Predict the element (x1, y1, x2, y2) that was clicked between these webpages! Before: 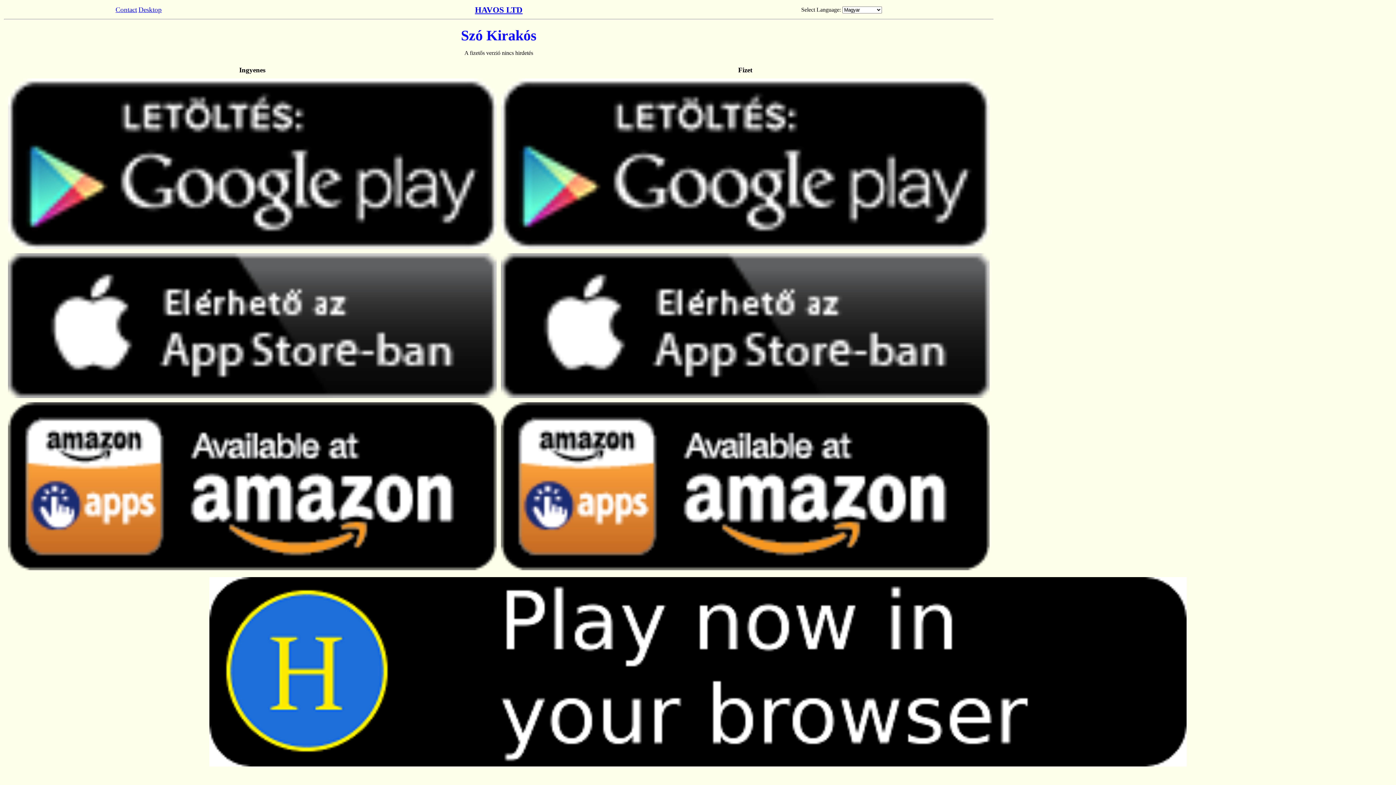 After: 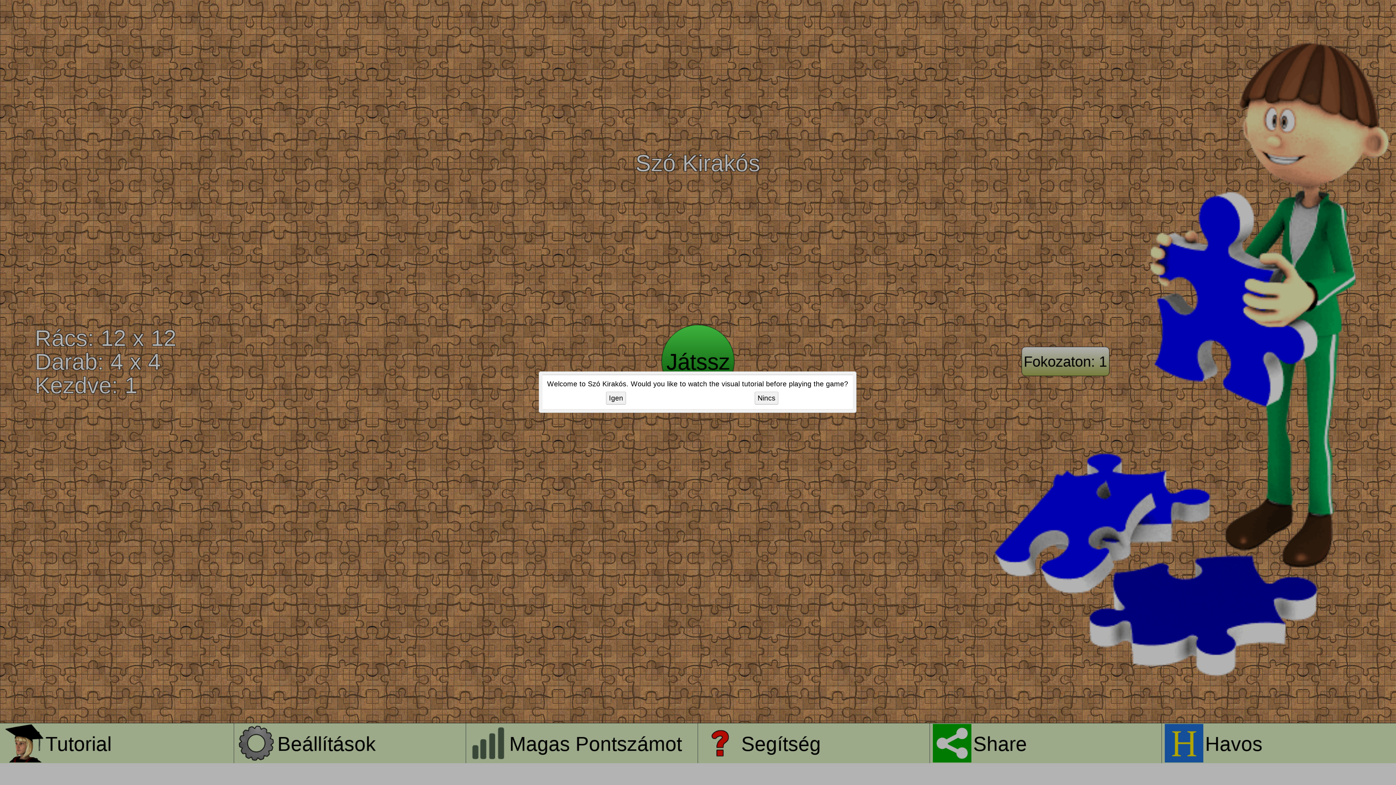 Action: bbox: (209, 761, 1186, 767)